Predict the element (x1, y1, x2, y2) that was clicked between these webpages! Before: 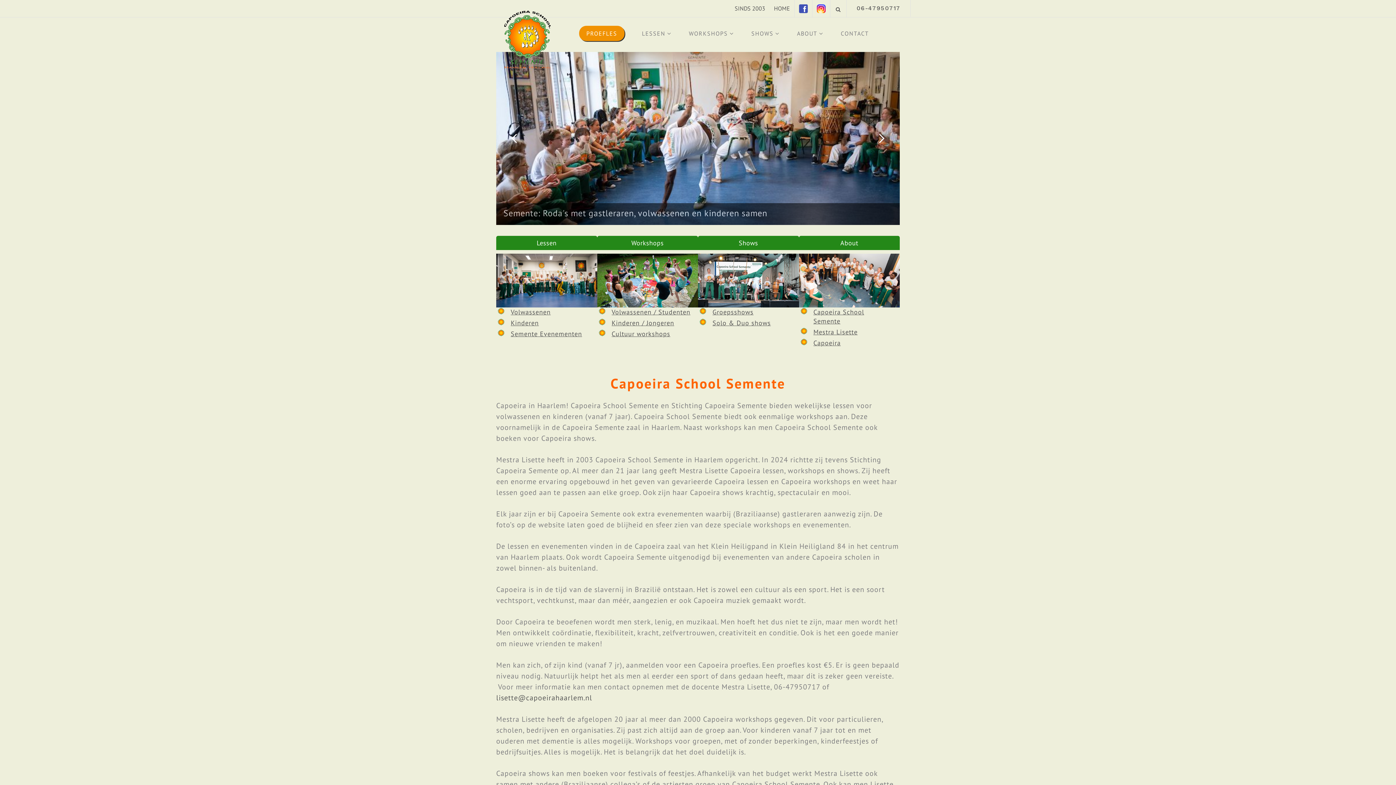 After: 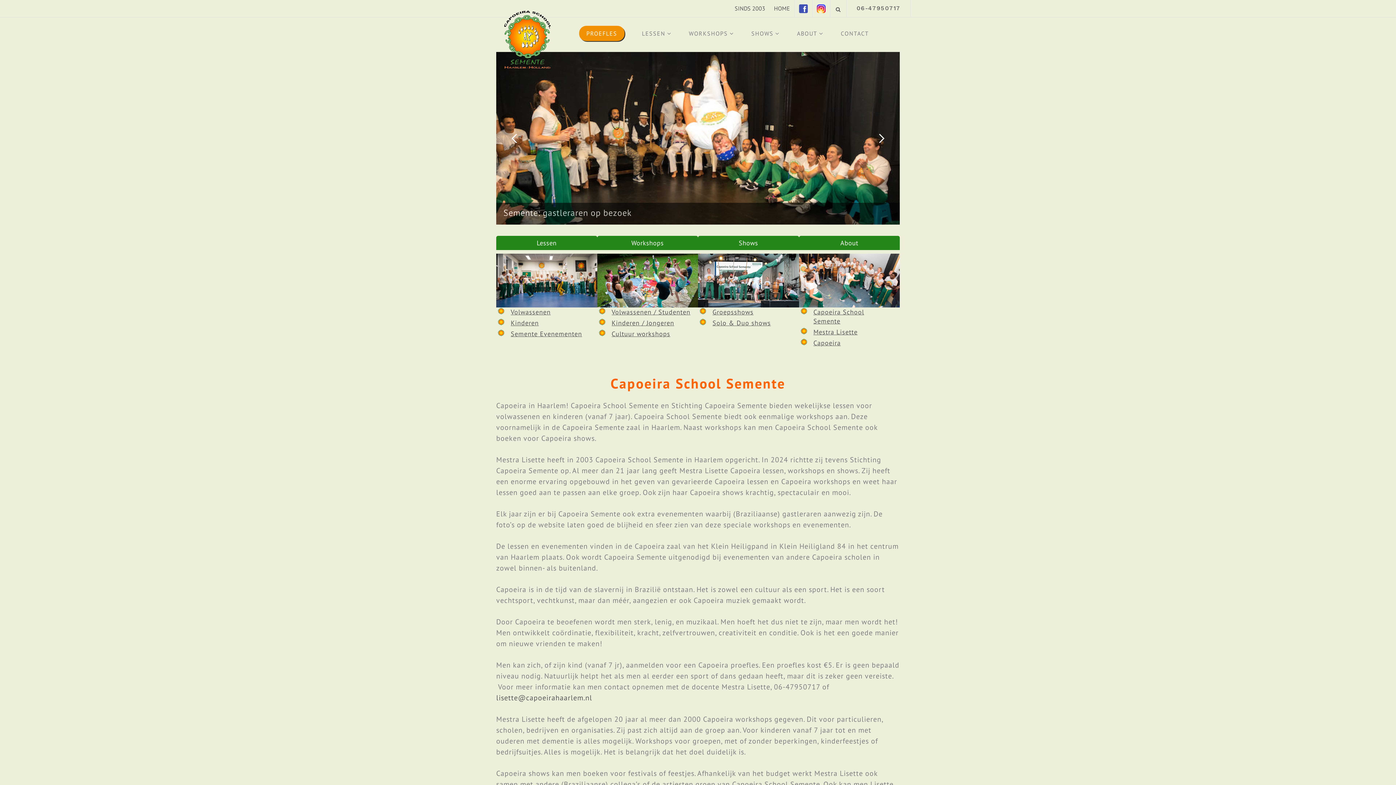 Action: label: Volgende bbox: (870, 127, 891, 149)